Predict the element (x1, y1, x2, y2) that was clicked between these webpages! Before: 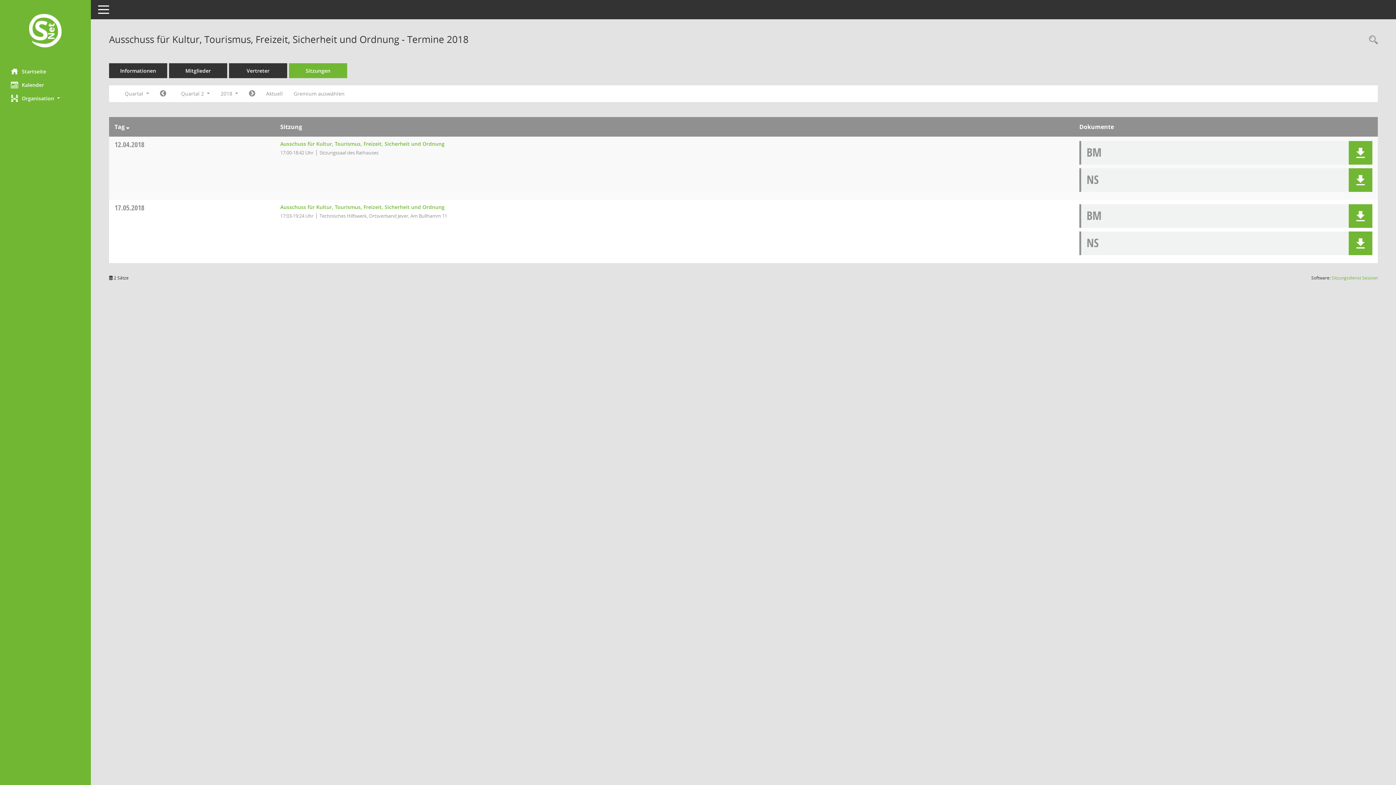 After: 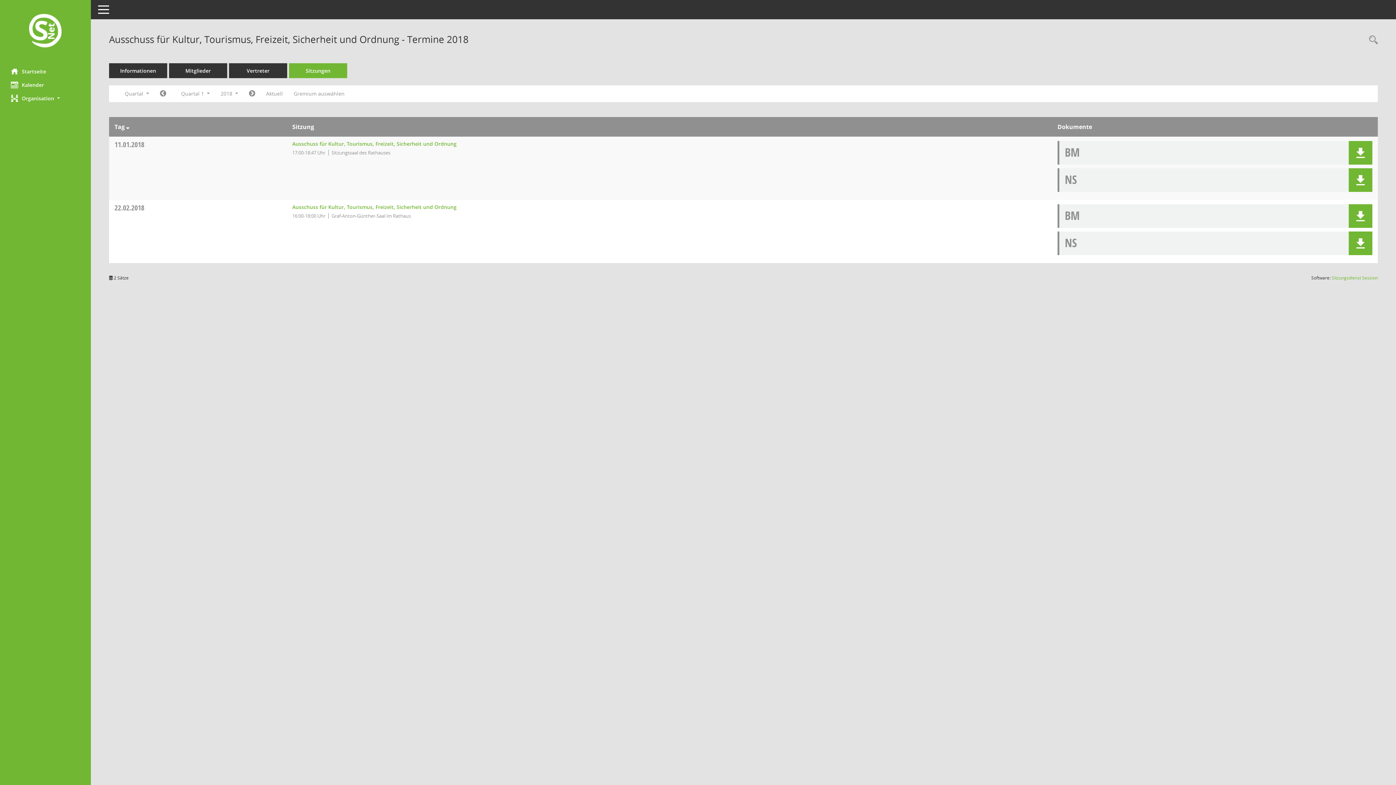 Action: label: Jahr: 2018 Monat: 1 bbox: (154, 87, 171, 100)